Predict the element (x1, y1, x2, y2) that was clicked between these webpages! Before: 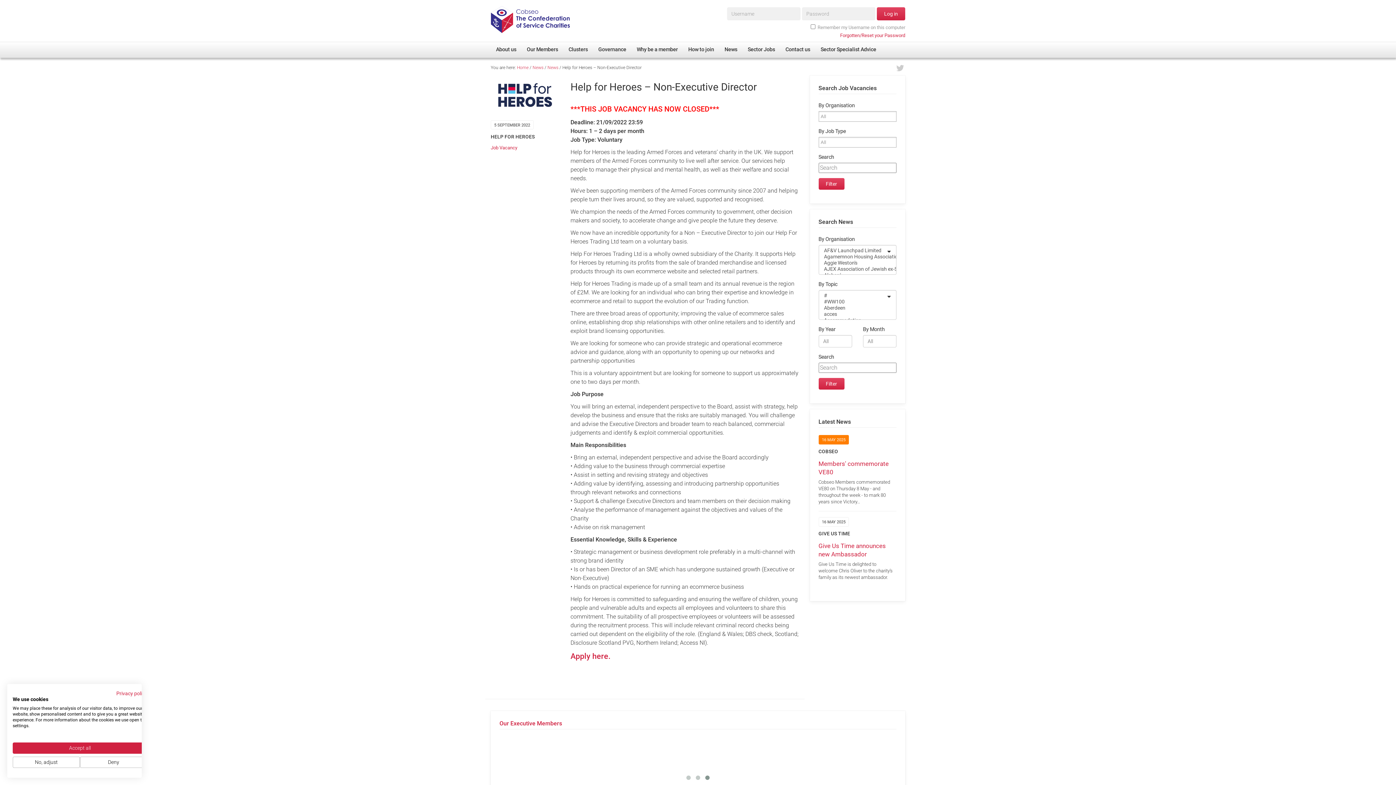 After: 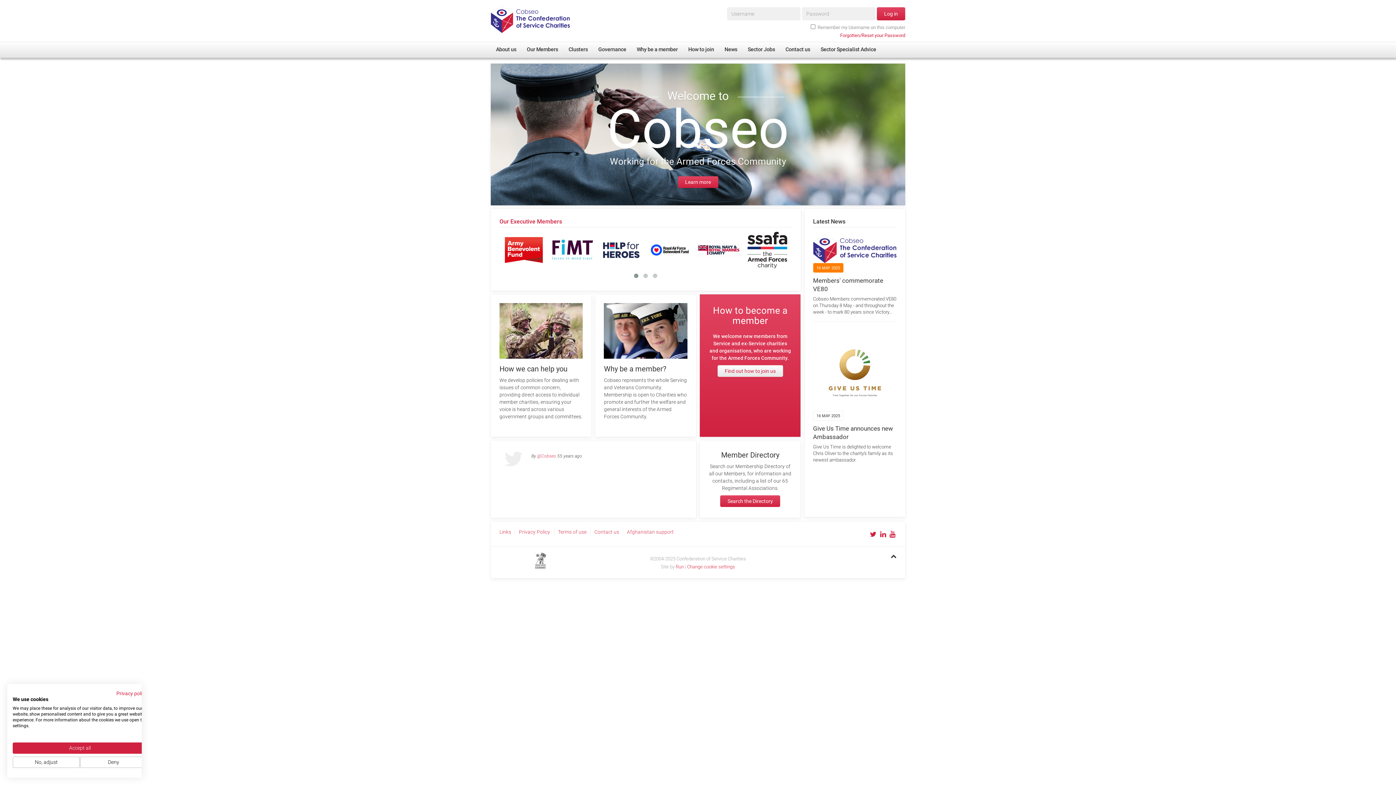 Action: bbox: (490, 27, 570, 34)